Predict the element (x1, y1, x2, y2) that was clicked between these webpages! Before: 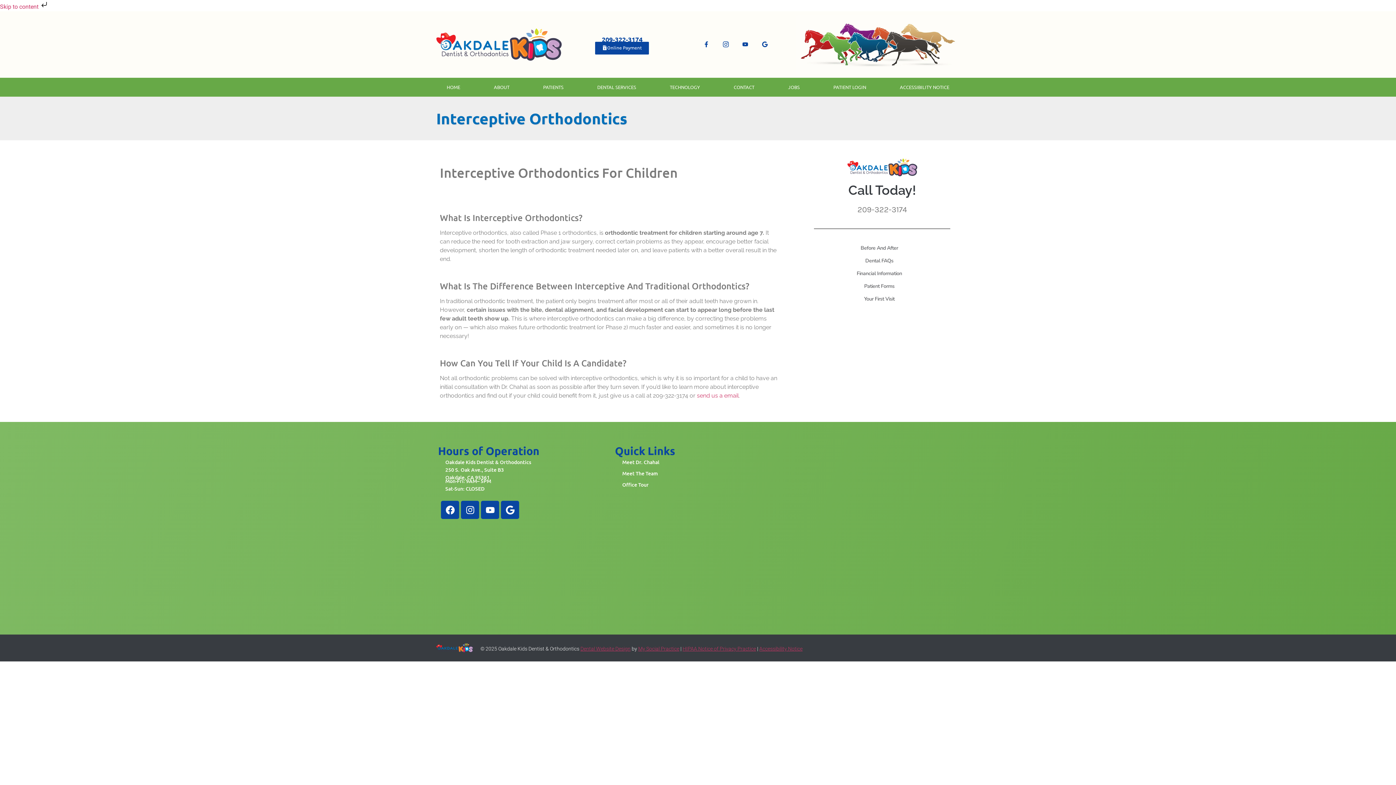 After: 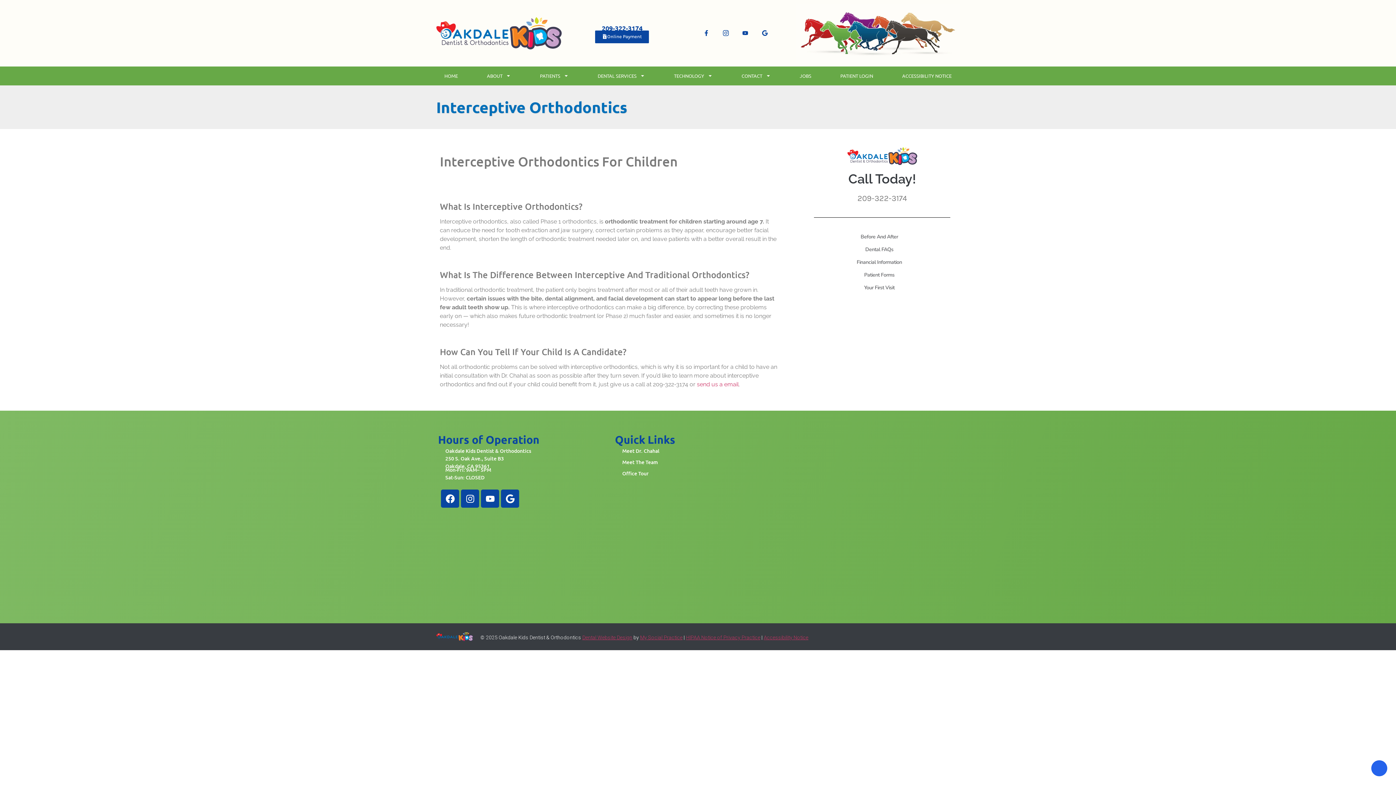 Action: bbox: (481, 501, 499, 519) label: Youtube